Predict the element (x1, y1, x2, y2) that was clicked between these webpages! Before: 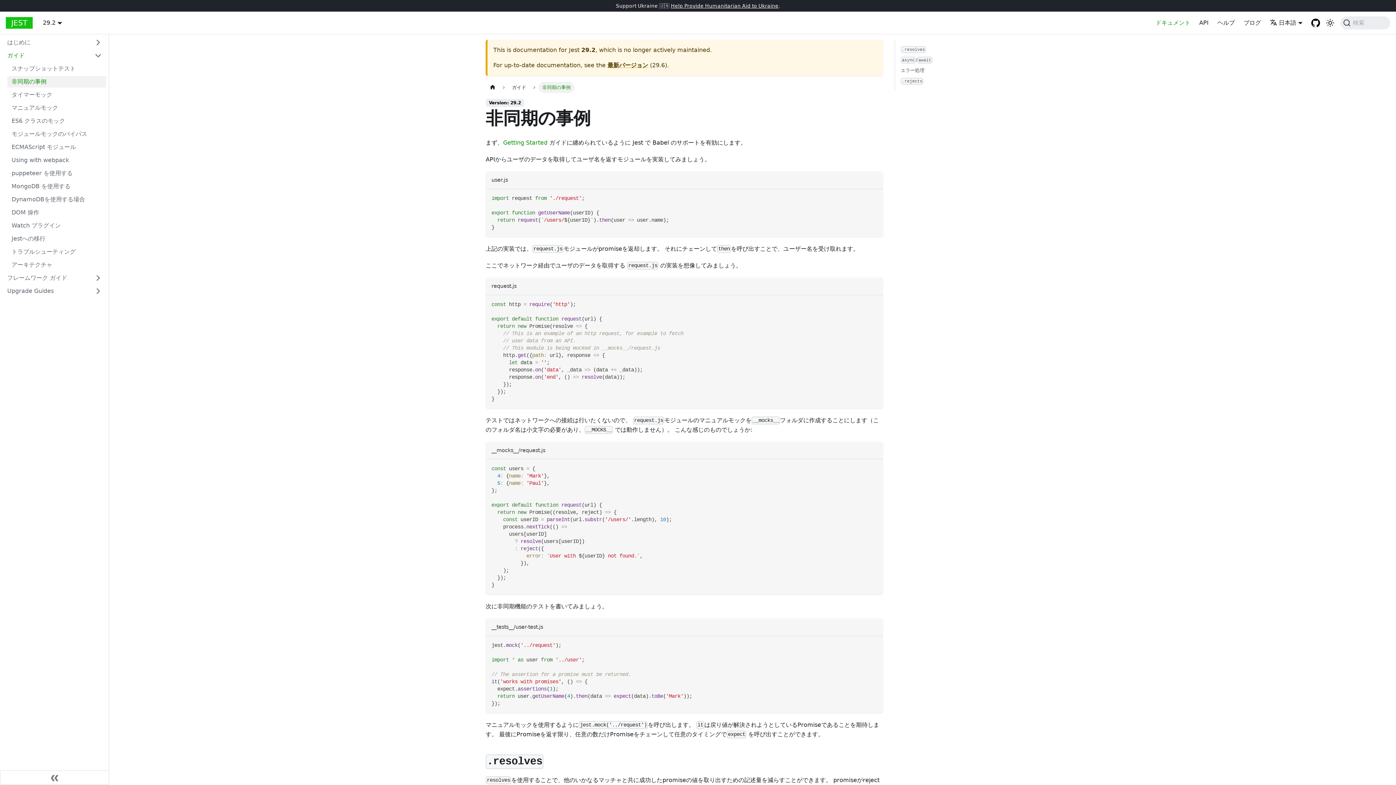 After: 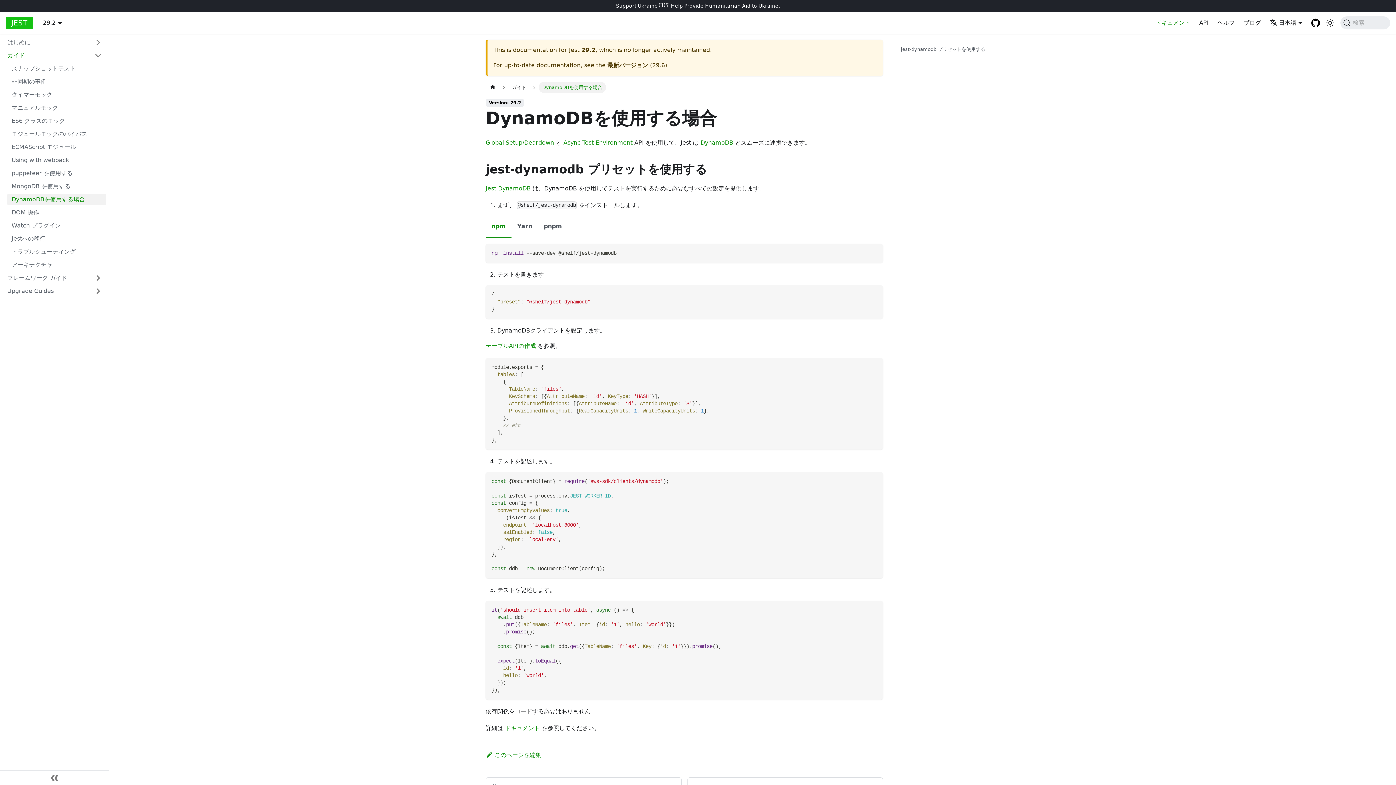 Action: bbox: (7, 193, 106, 205) label: DynamoDBを使用する場合